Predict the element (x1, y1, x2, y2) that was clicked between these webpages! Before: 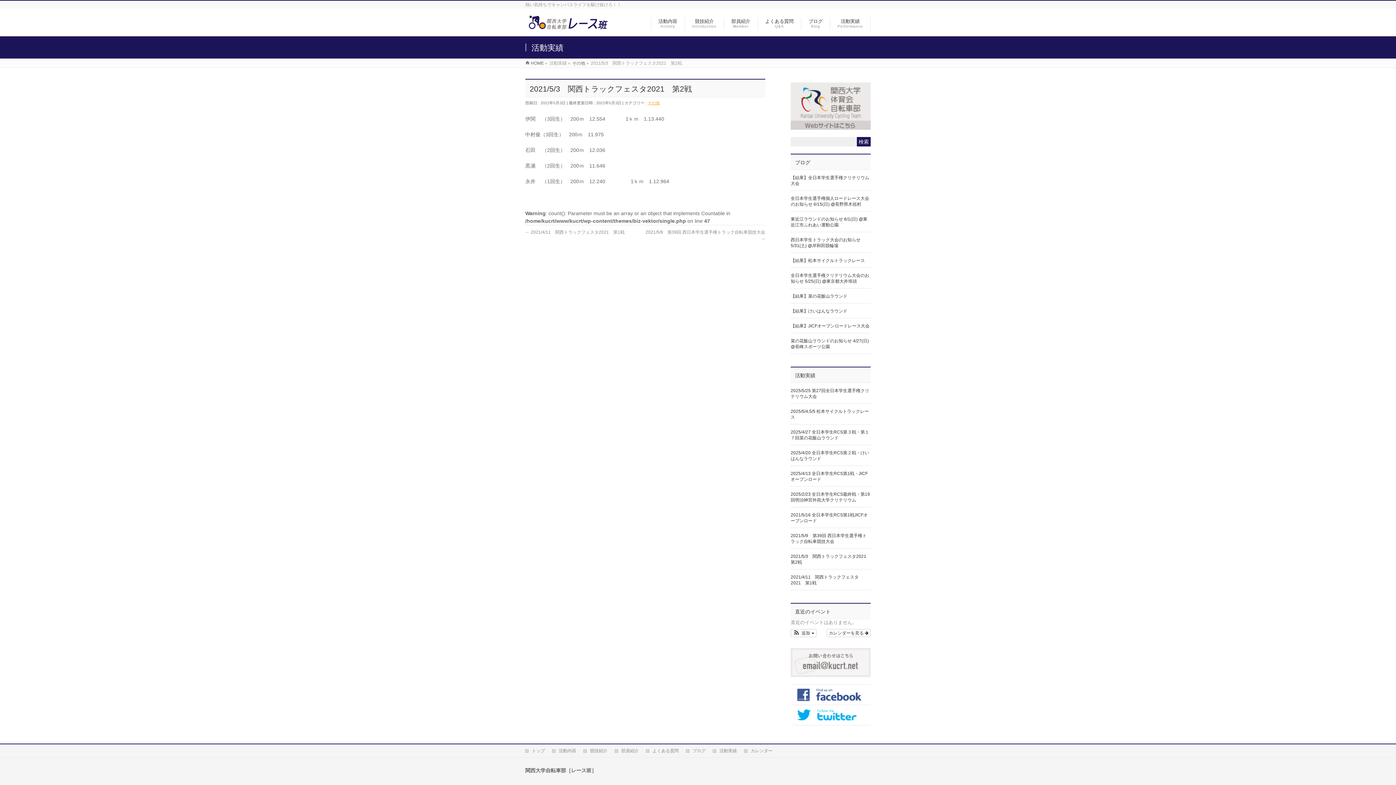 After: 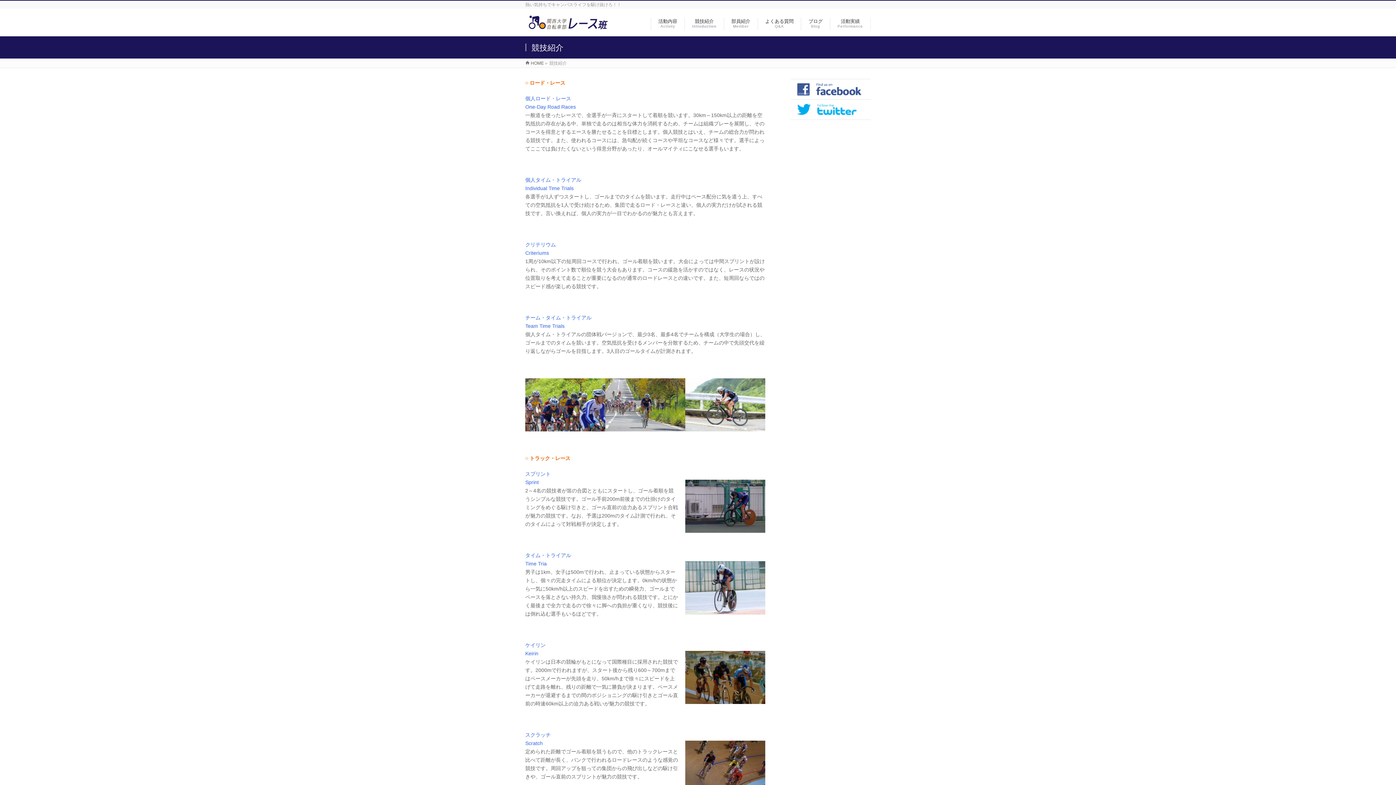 Action: label: 競技紹介
Introduction bbox: (685, 17, 724, 30)